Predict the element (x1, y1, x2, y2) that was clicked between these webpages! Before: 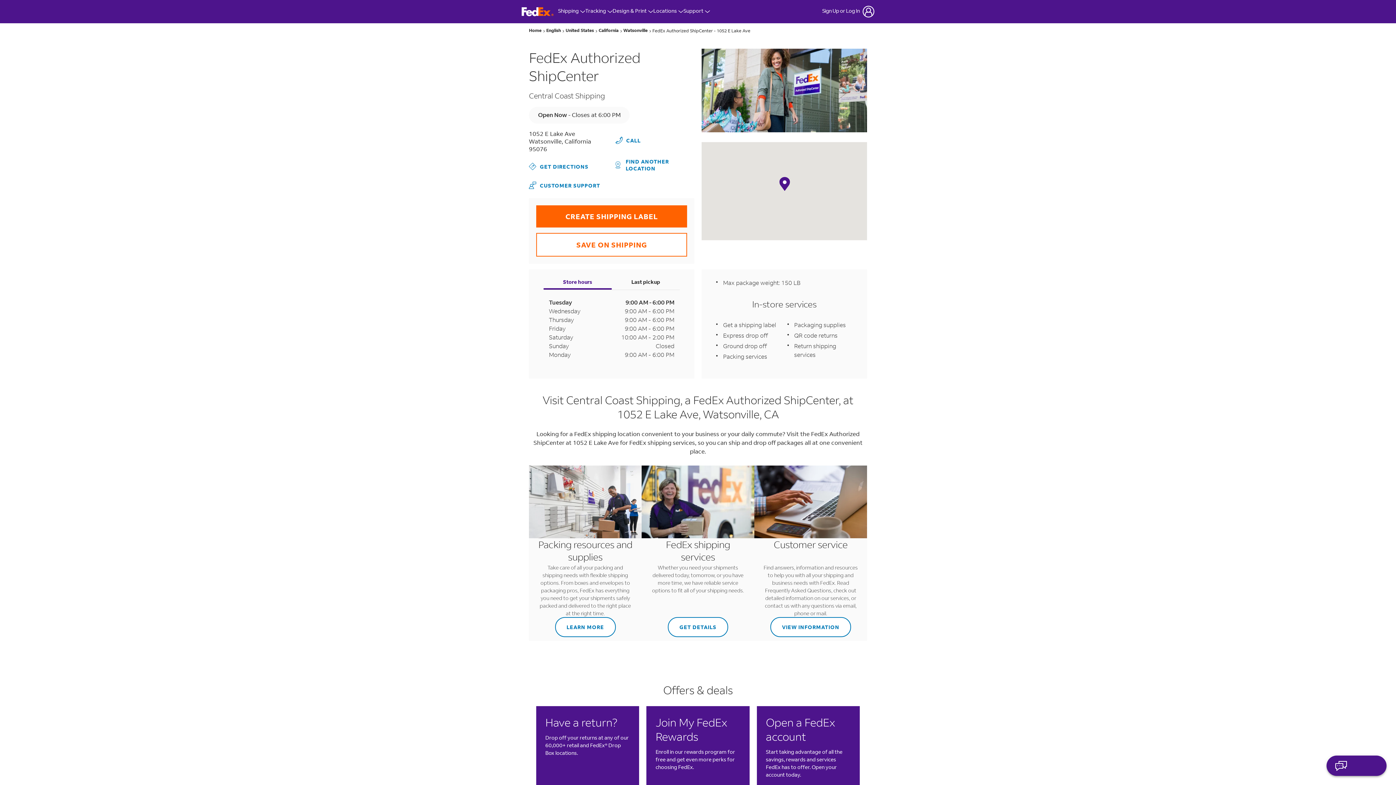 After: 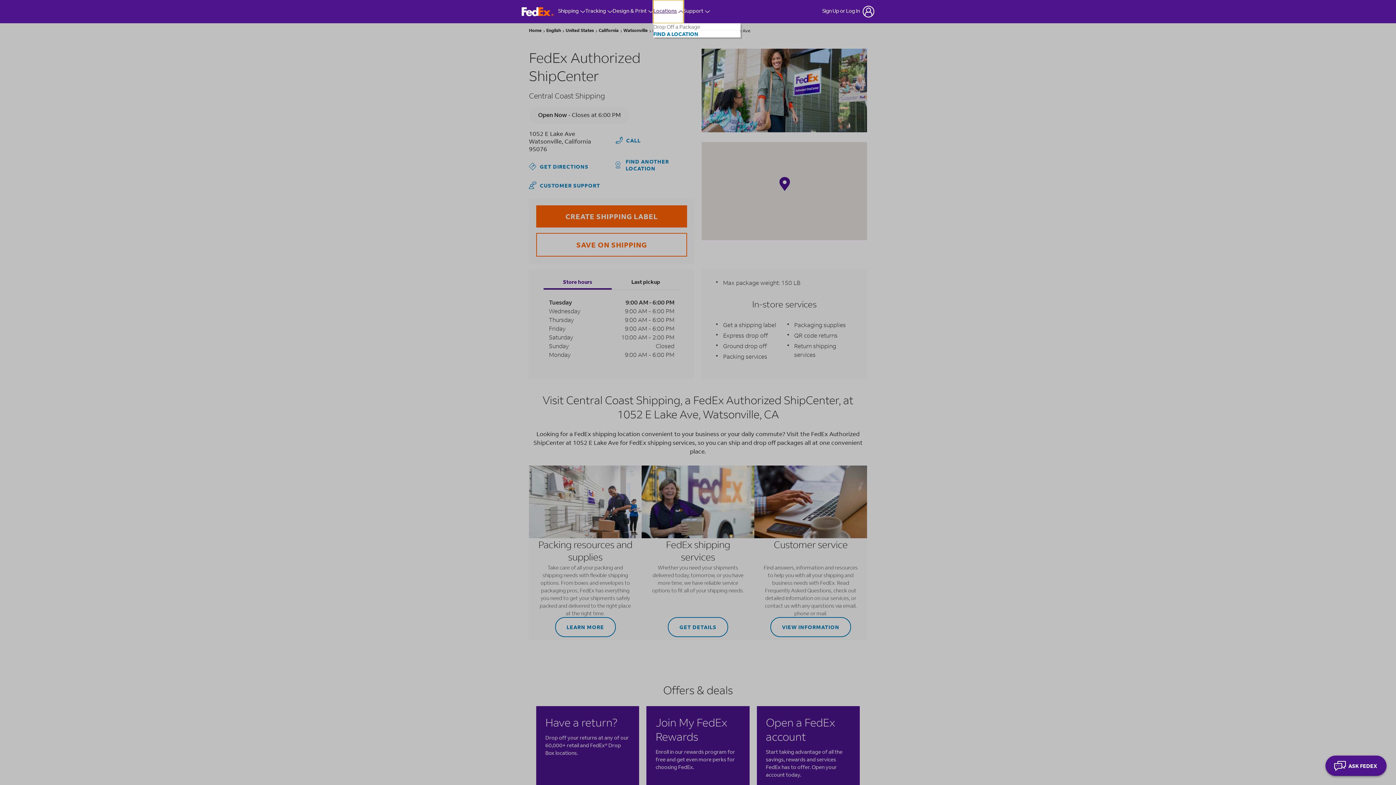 Action: label: Open Locations Menu bbox: (653, 0, 683, 23)